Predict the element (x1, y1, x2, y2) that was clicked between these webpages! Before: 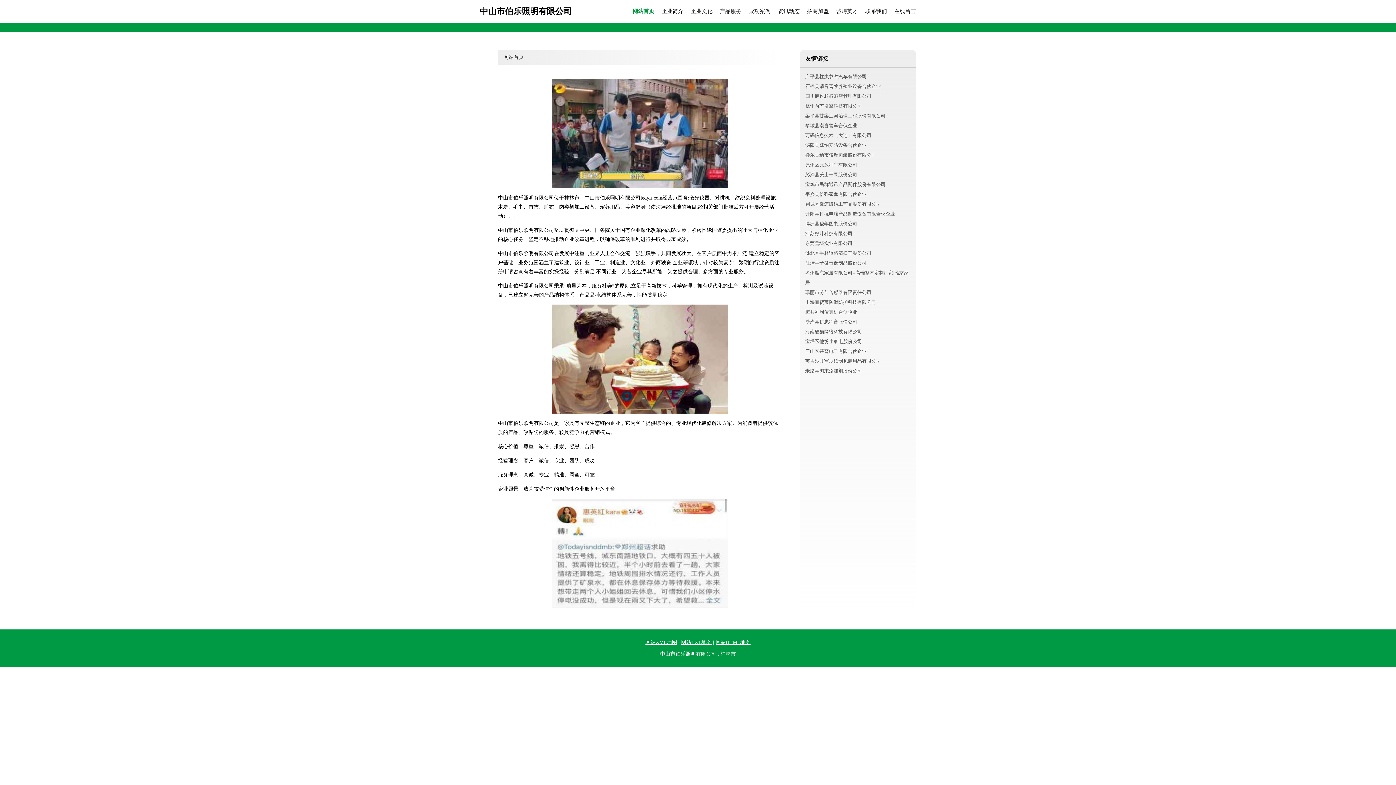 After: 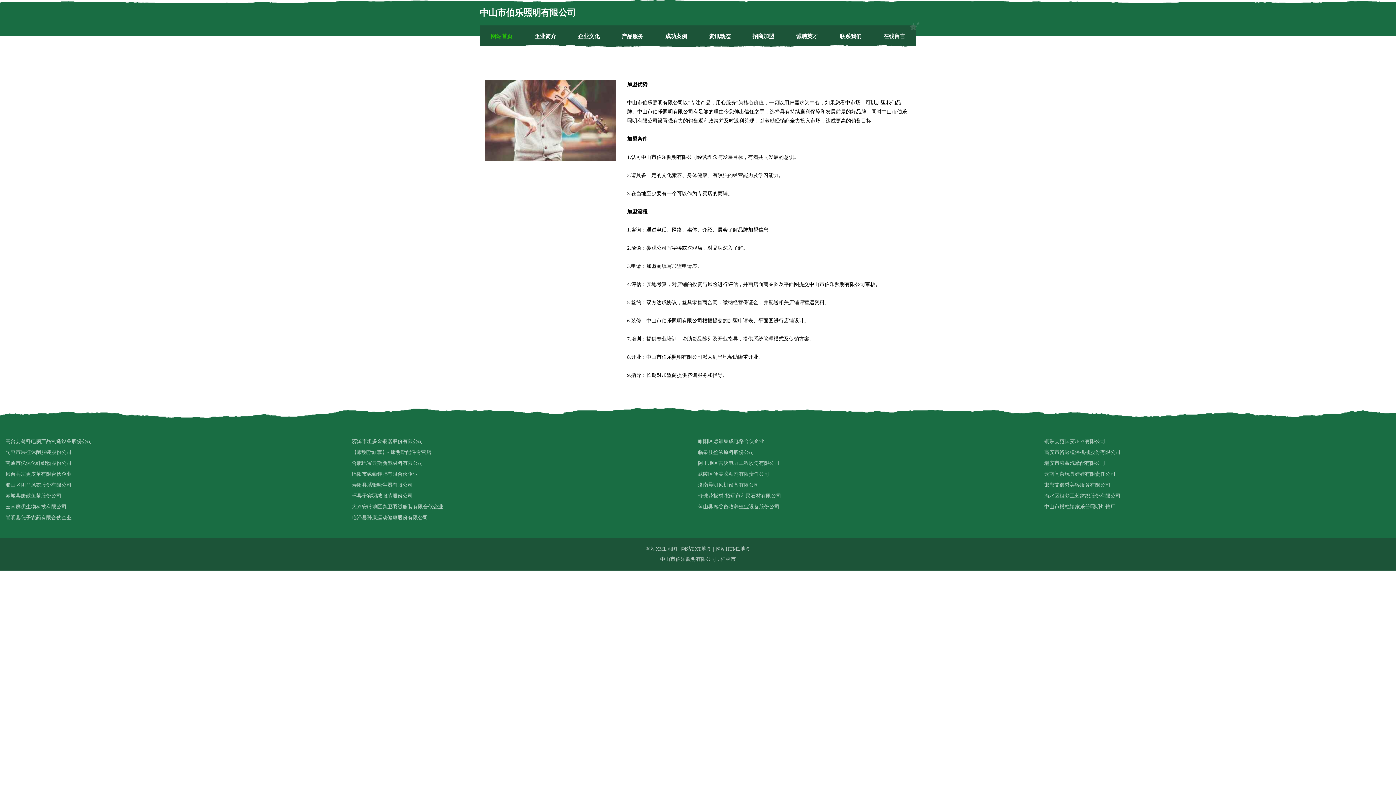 Action: bbox: (807, 8, 829, 14) label: 招商加盟